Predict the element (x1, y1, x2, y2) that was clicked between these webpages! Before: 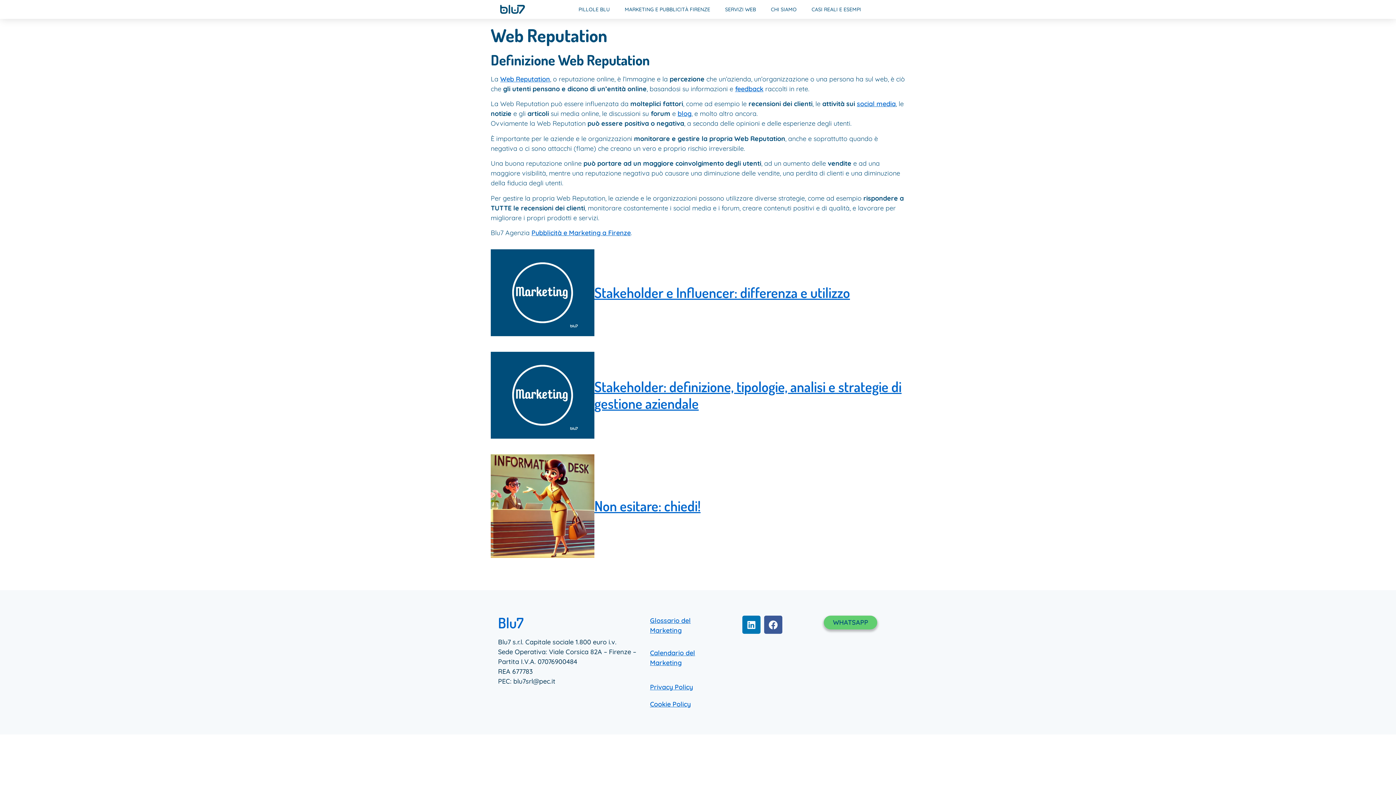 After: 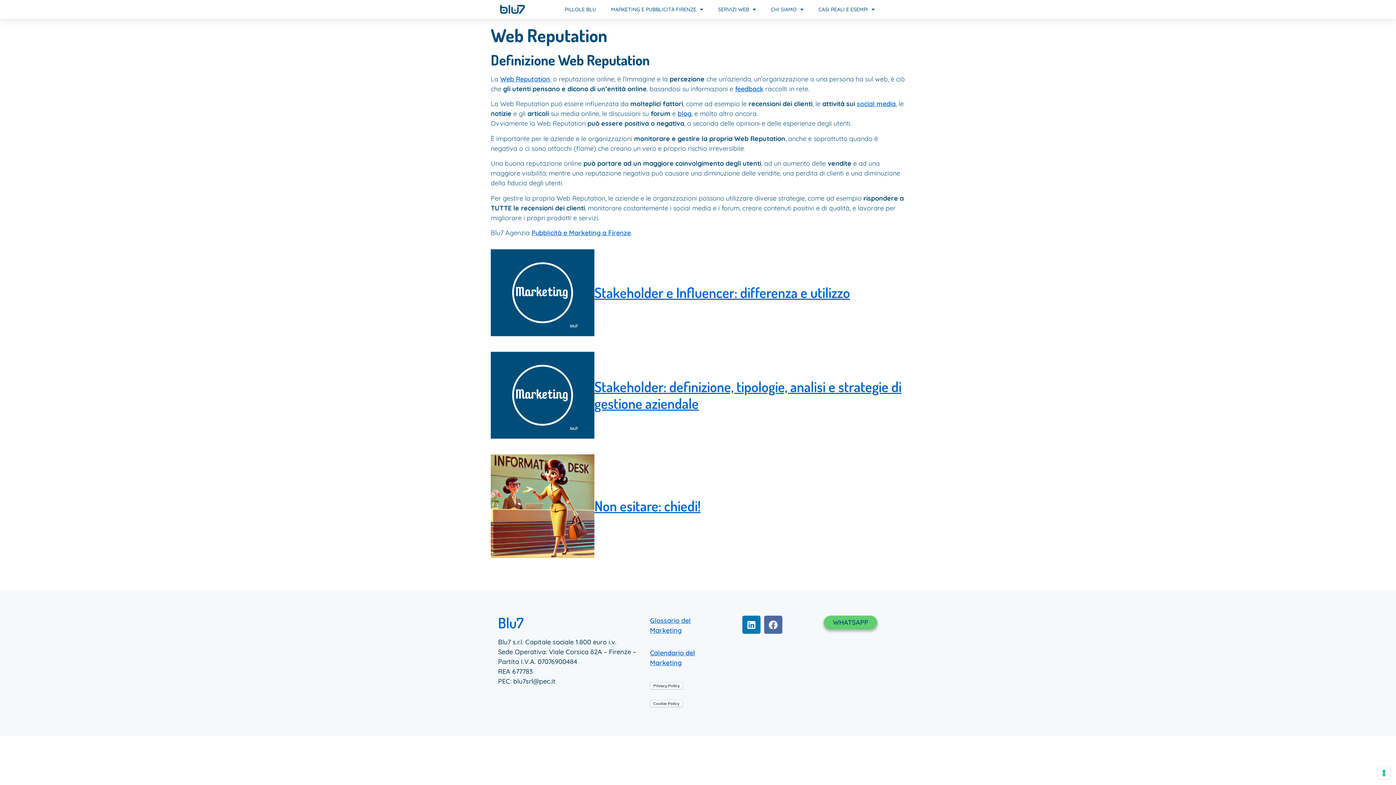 Action: label: Facebook bbox: (764, 616, 782, 634)